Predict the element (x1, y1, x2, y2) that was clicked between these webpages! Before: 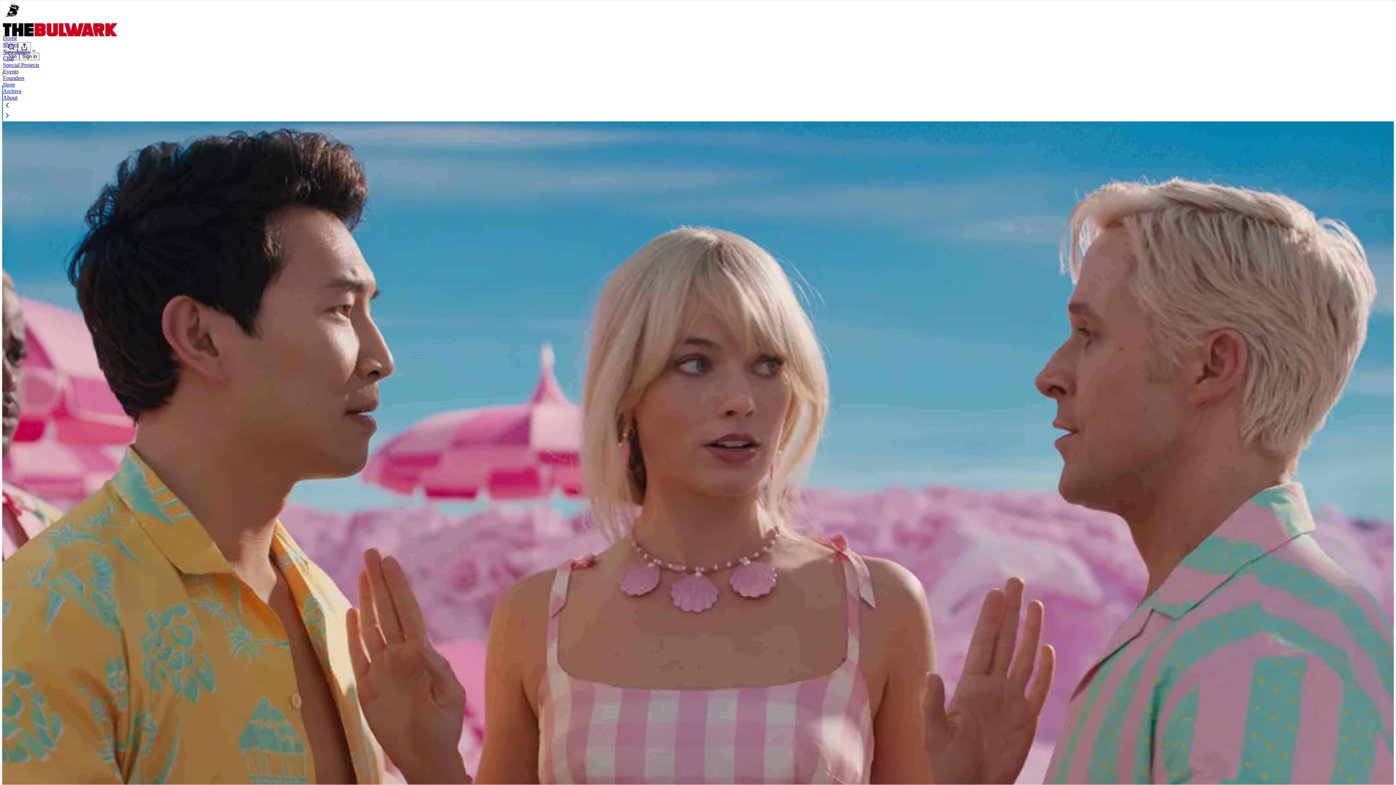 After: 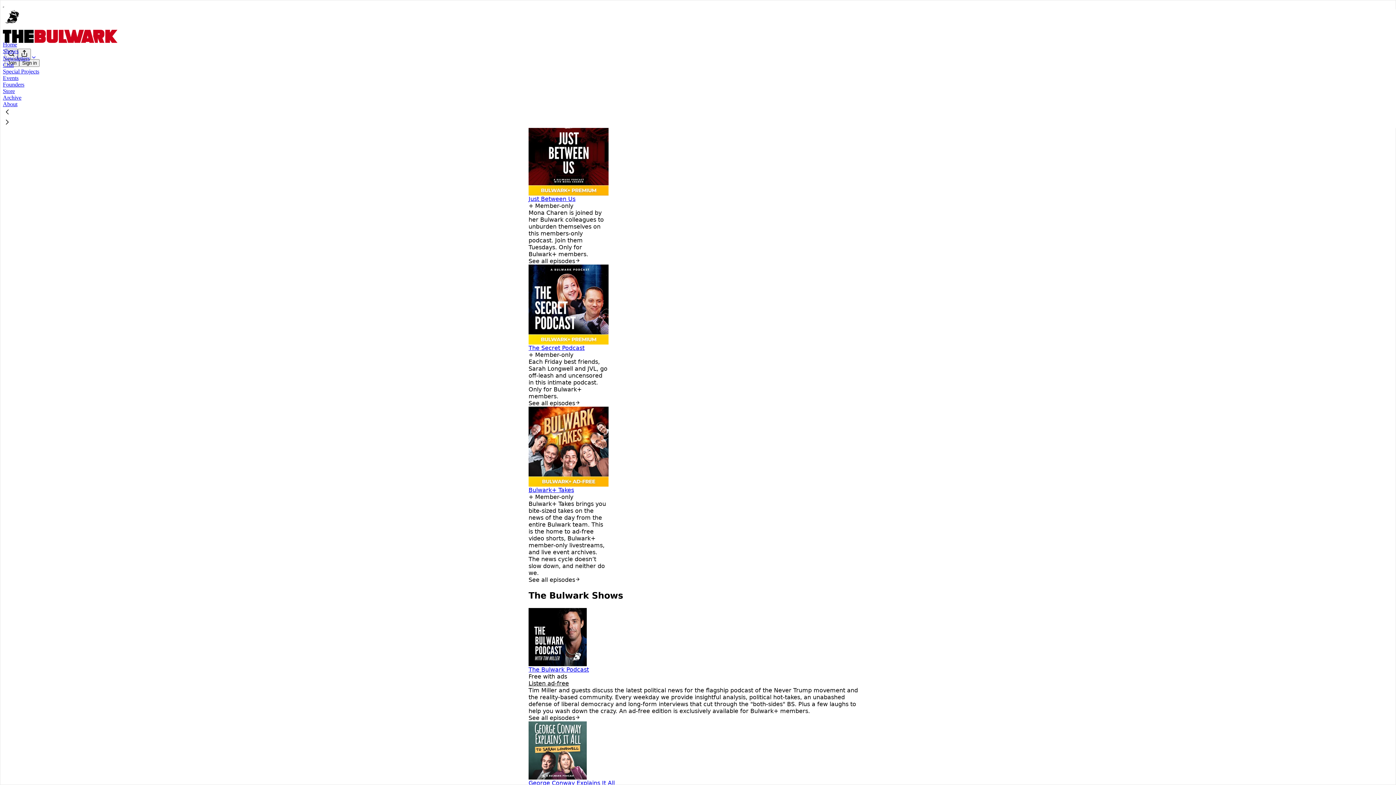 Action: bbox: (2, 41, 18, 47) label: Shows